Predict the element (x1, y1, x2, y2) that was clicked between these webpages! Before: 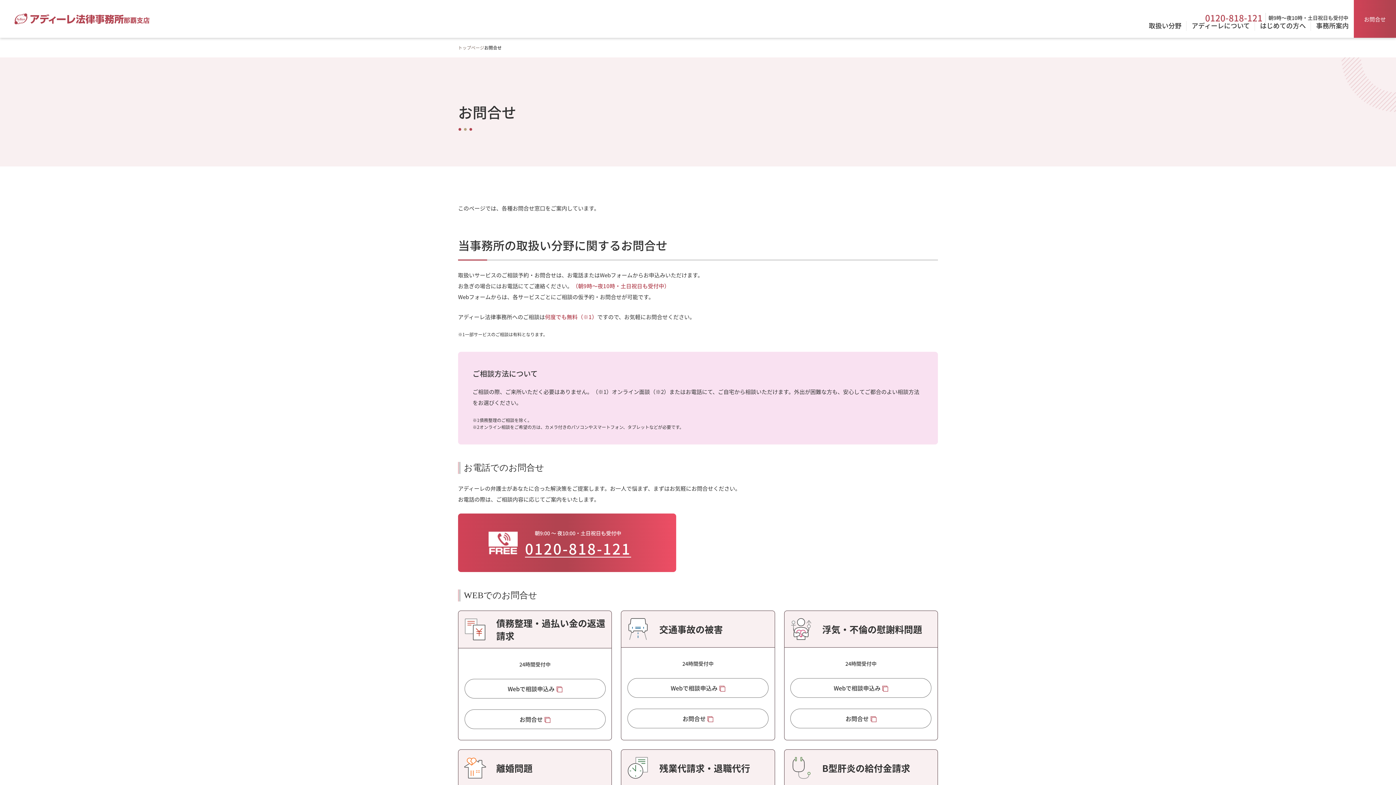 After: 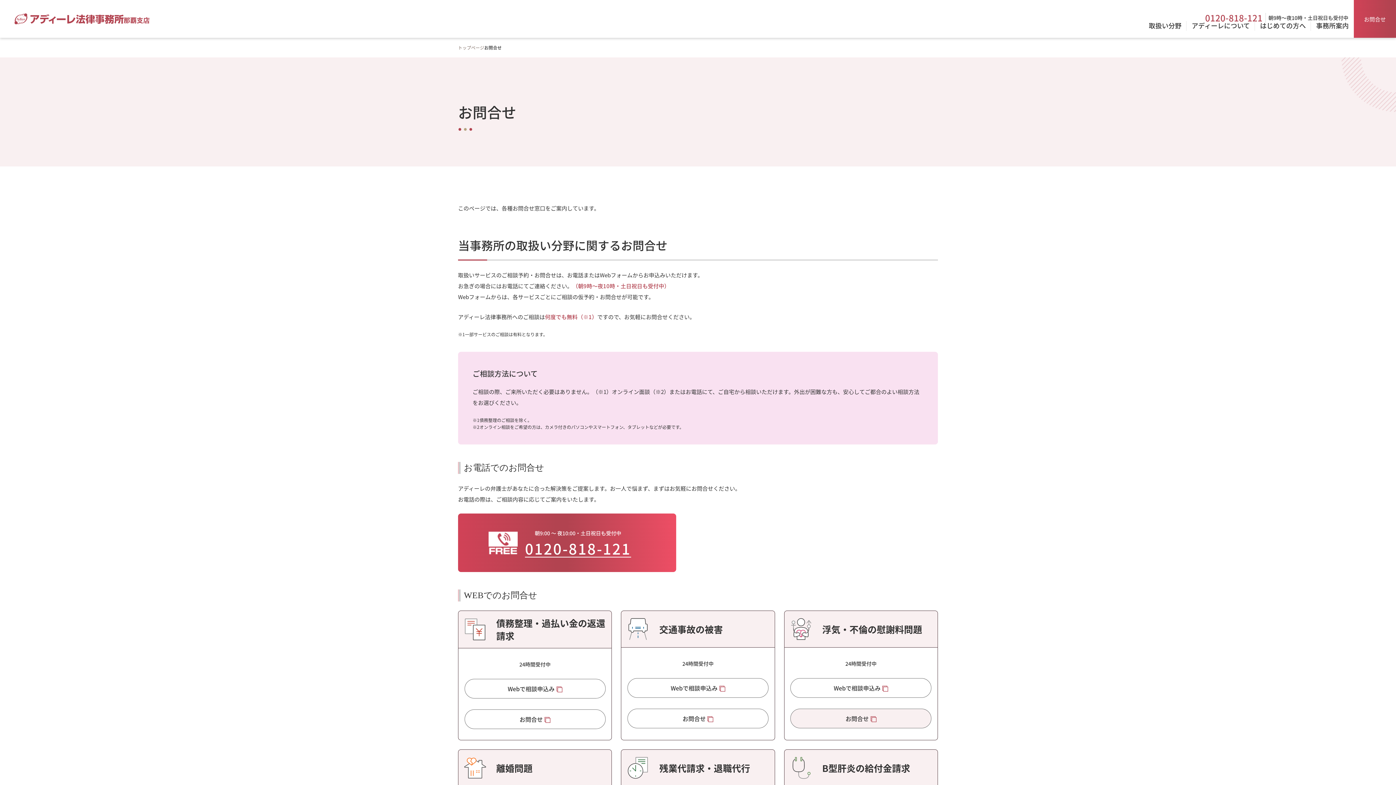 Action: label: お問合せ bbox: (790, 709, 931, 728)